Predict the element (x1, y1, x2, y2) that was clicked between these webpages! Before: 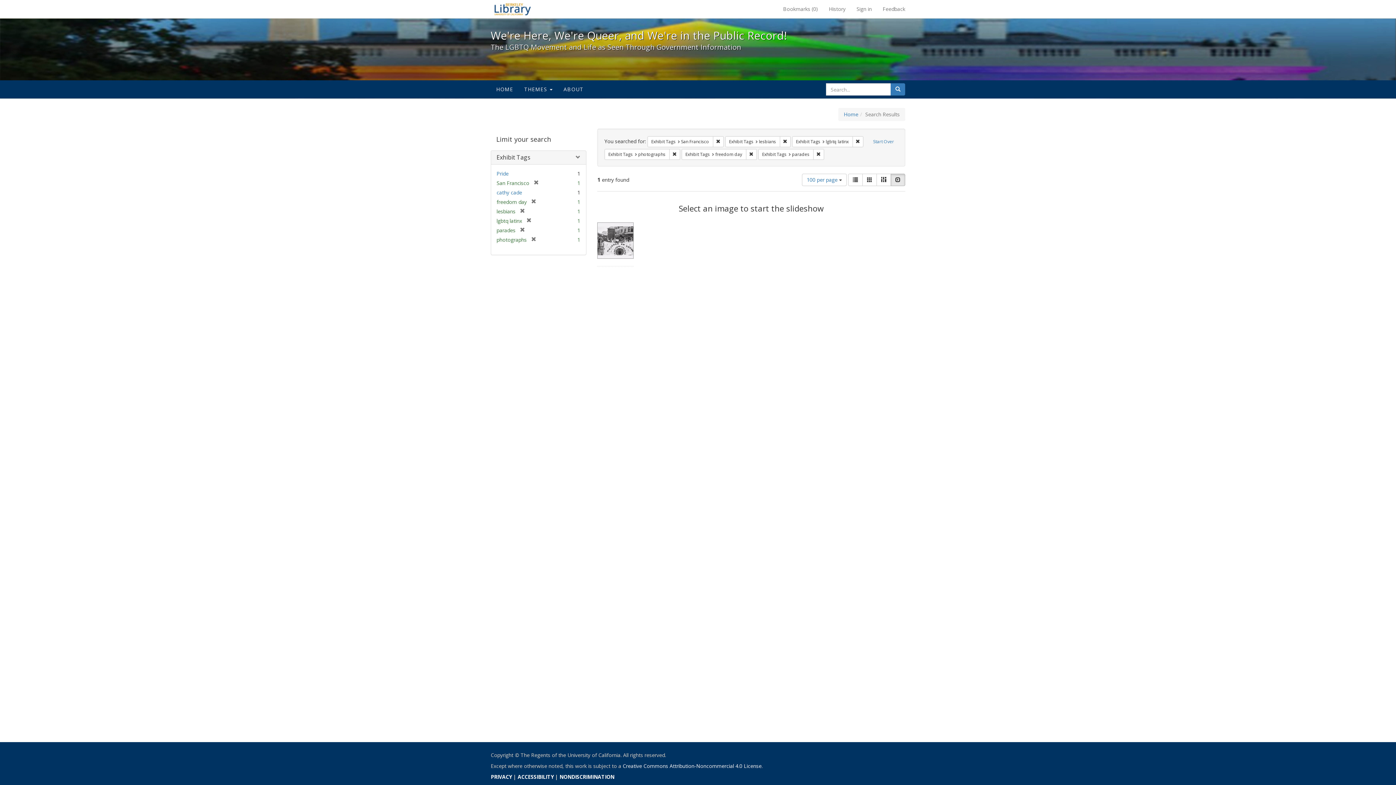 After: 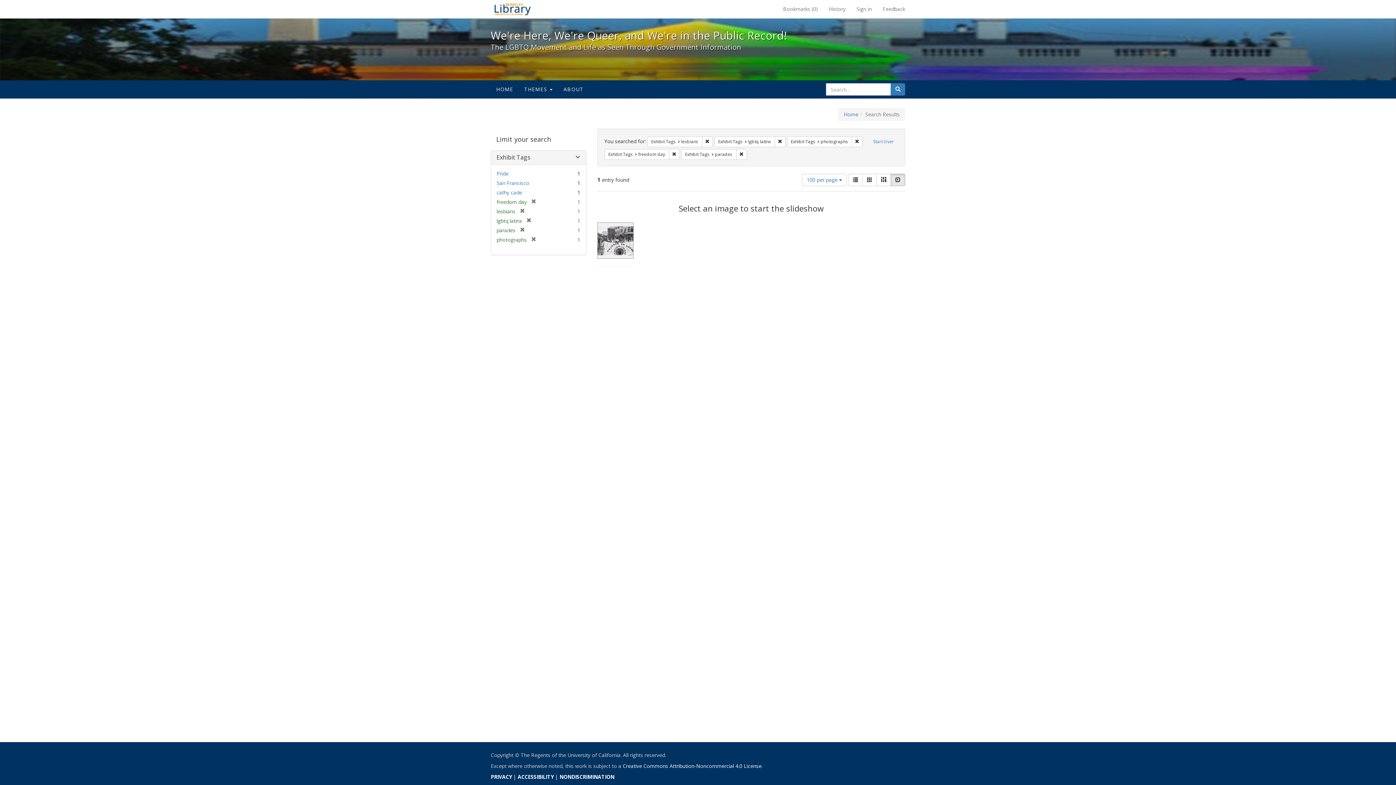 Action: bbox: (712, 136, 723, 147) label: Remove constraint Exhibit Tags: San Francisco